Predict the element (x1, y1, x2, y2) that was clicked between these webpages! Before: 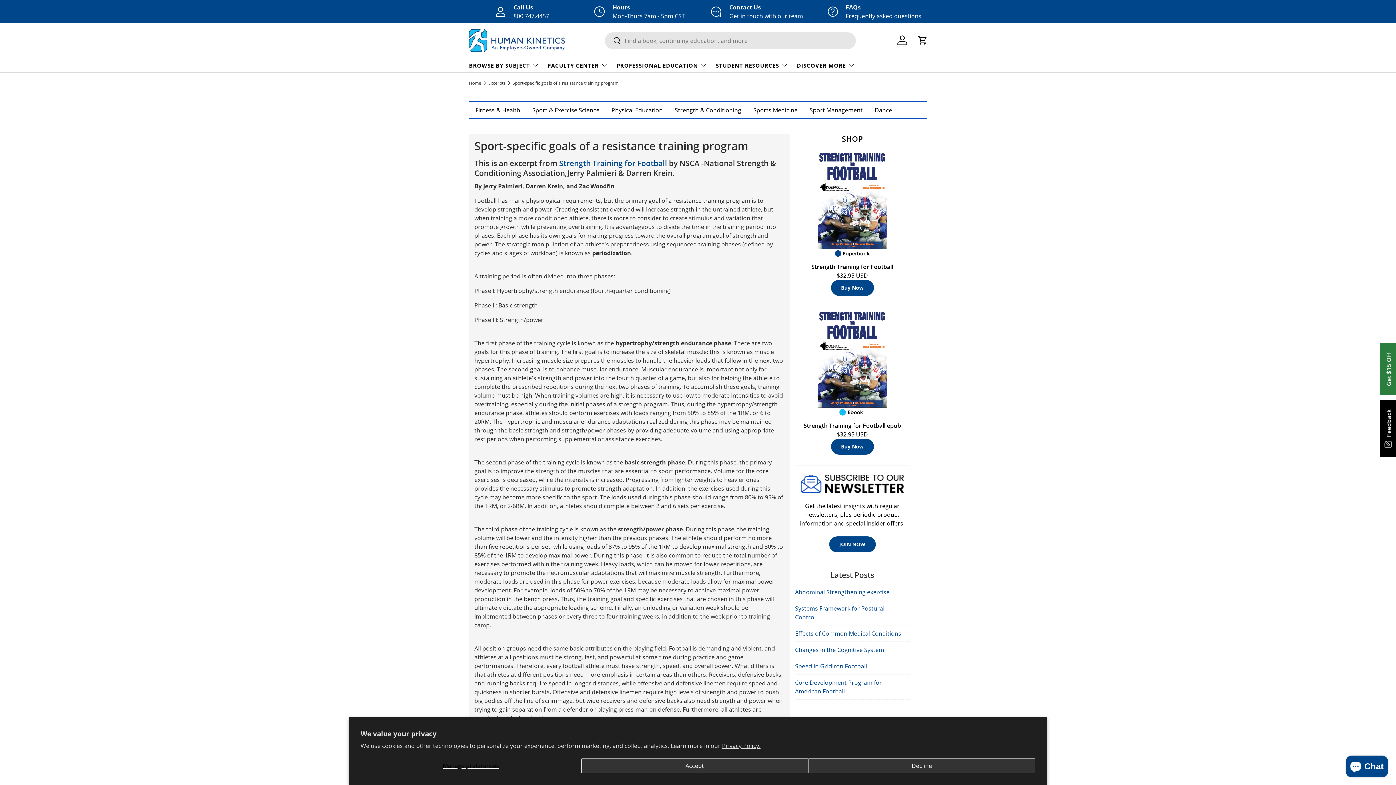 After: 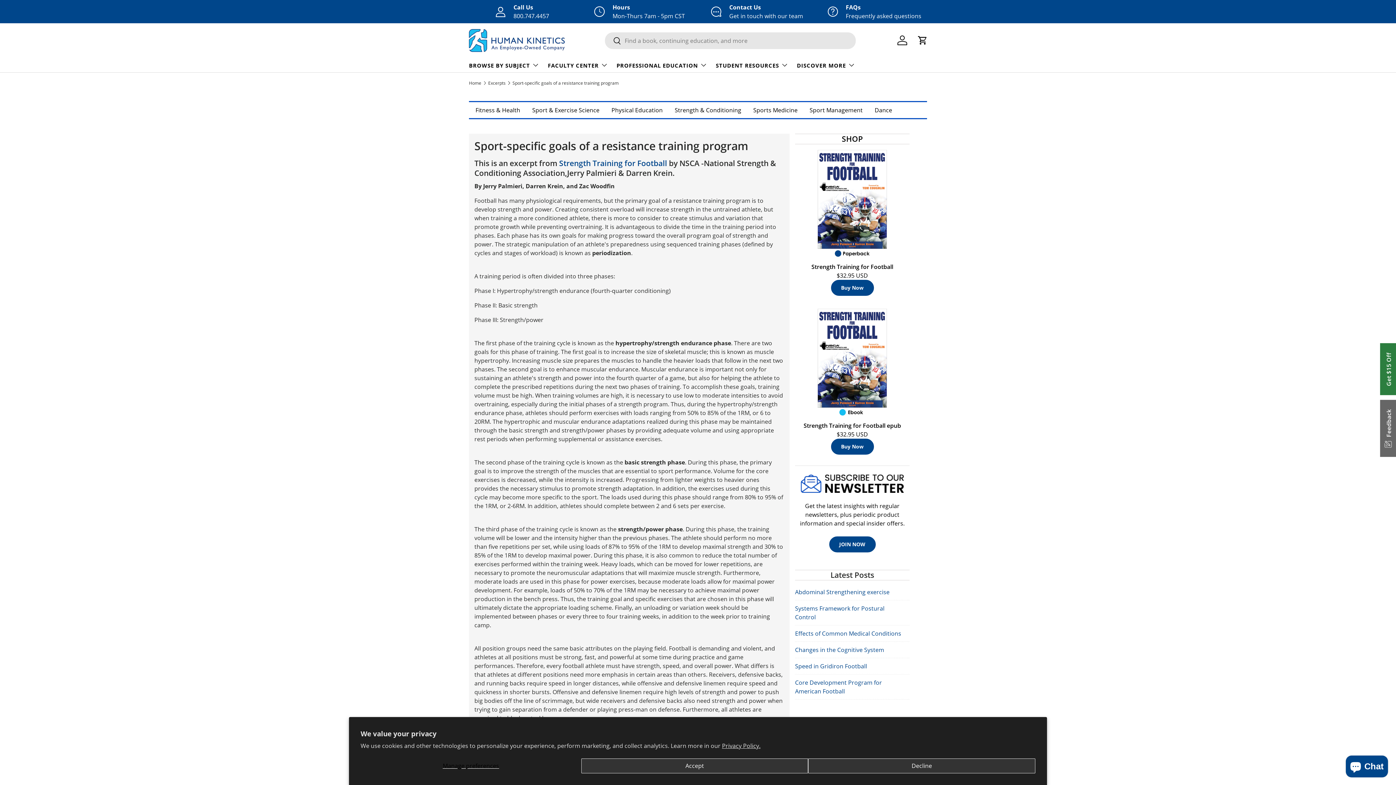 Action: bbox: (1379, 399, 1397, 457) label:  Feedback